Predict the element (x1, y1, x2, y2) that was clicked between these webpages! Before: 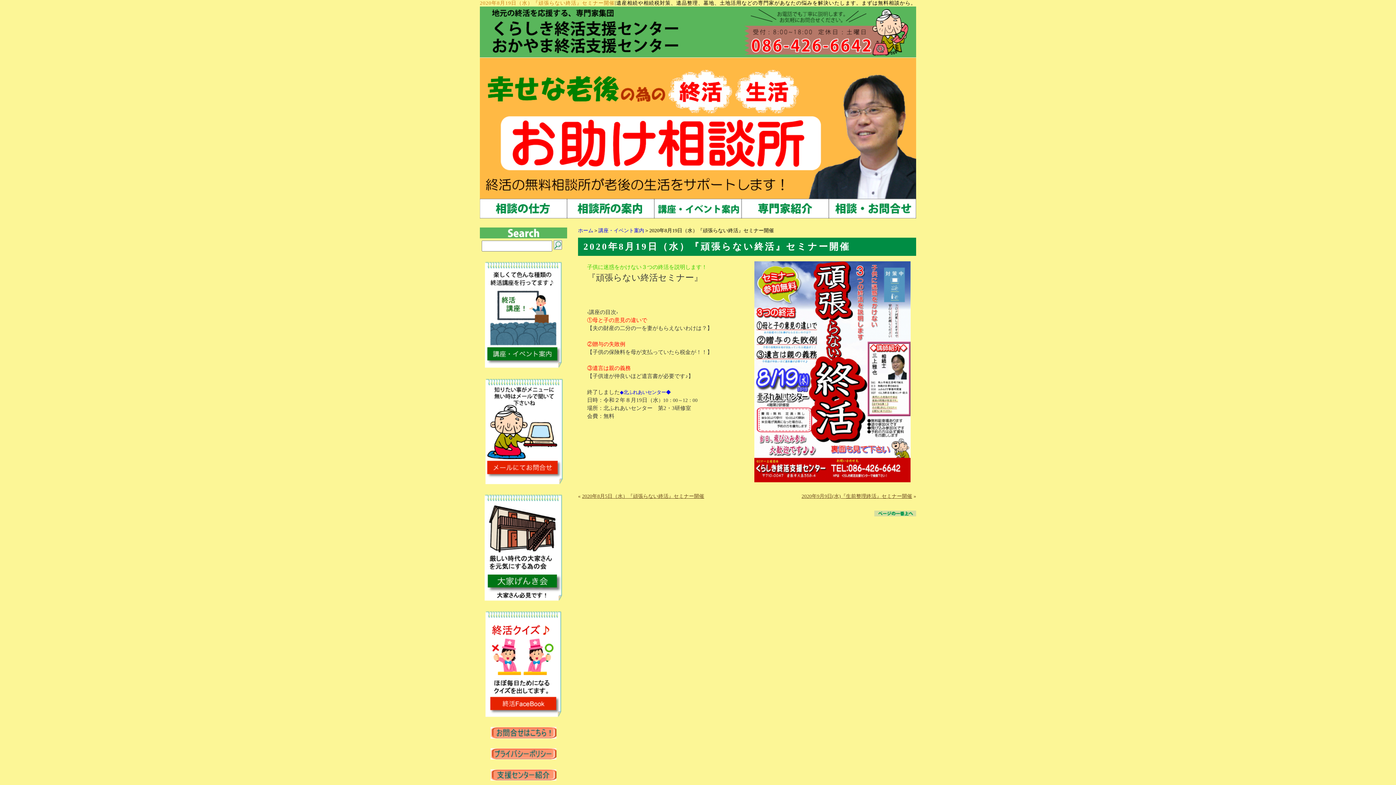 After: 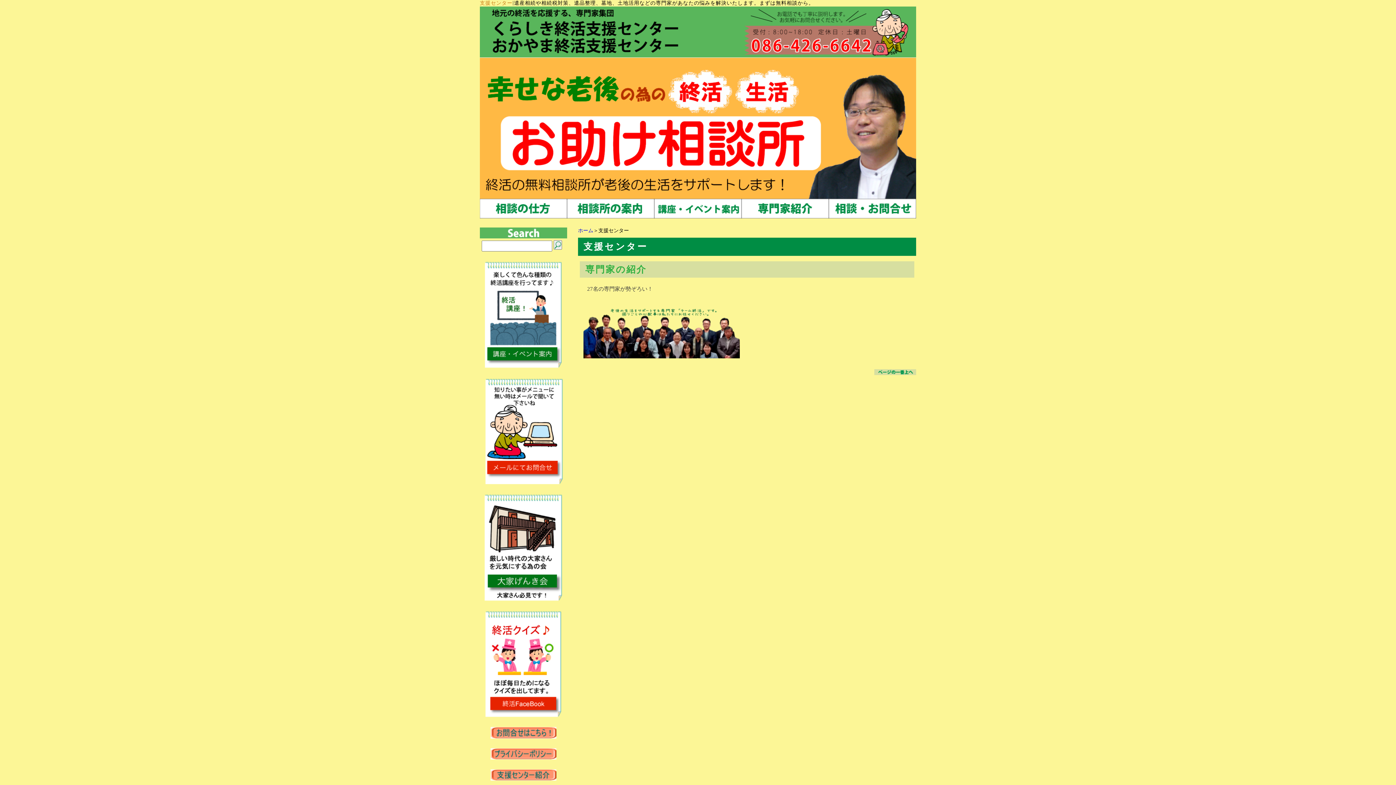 Action: bbox: (480, 775, 567, 781)